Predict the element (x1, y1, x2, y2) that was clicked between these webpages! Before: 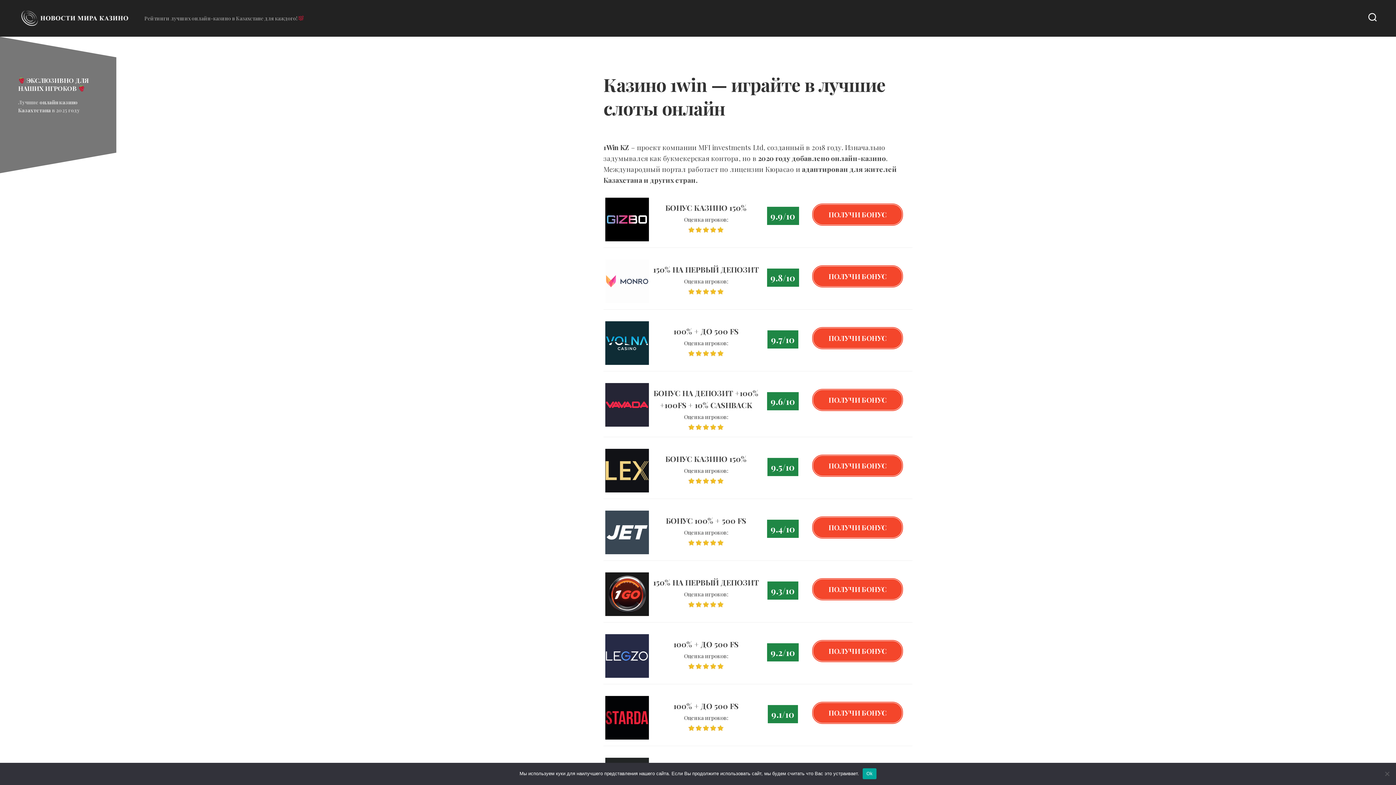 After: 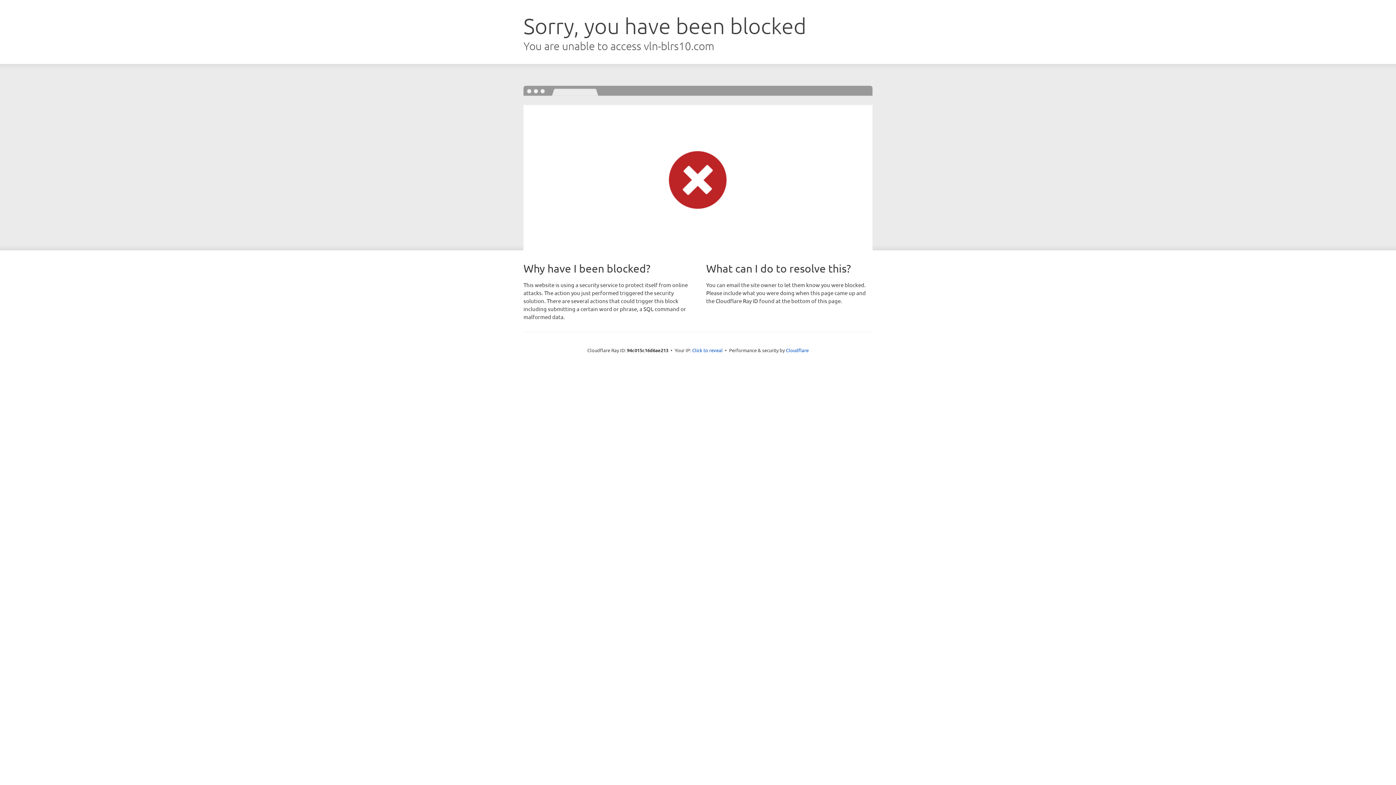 Action: label: ПОЛУЧИ БОНУС bbox: (812, 326, 903, 349)